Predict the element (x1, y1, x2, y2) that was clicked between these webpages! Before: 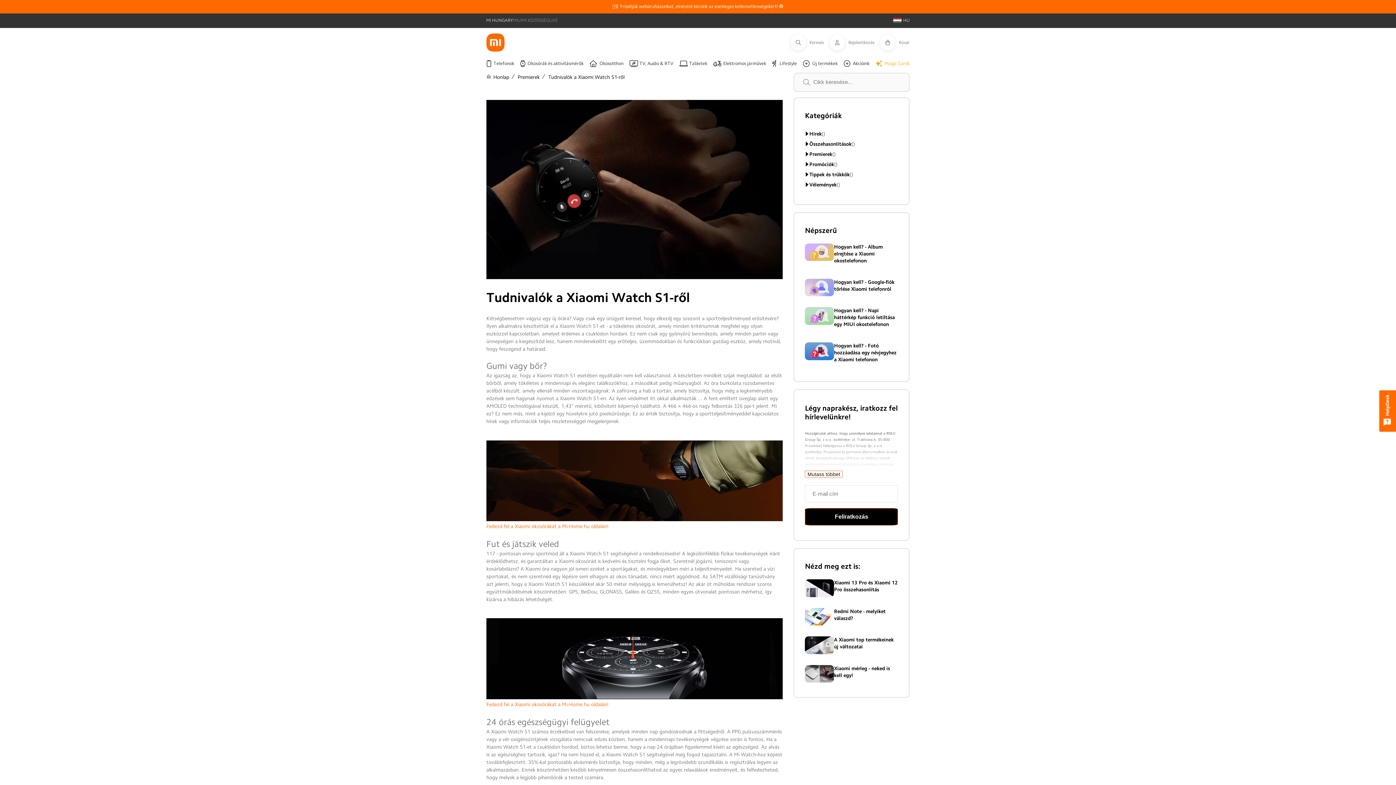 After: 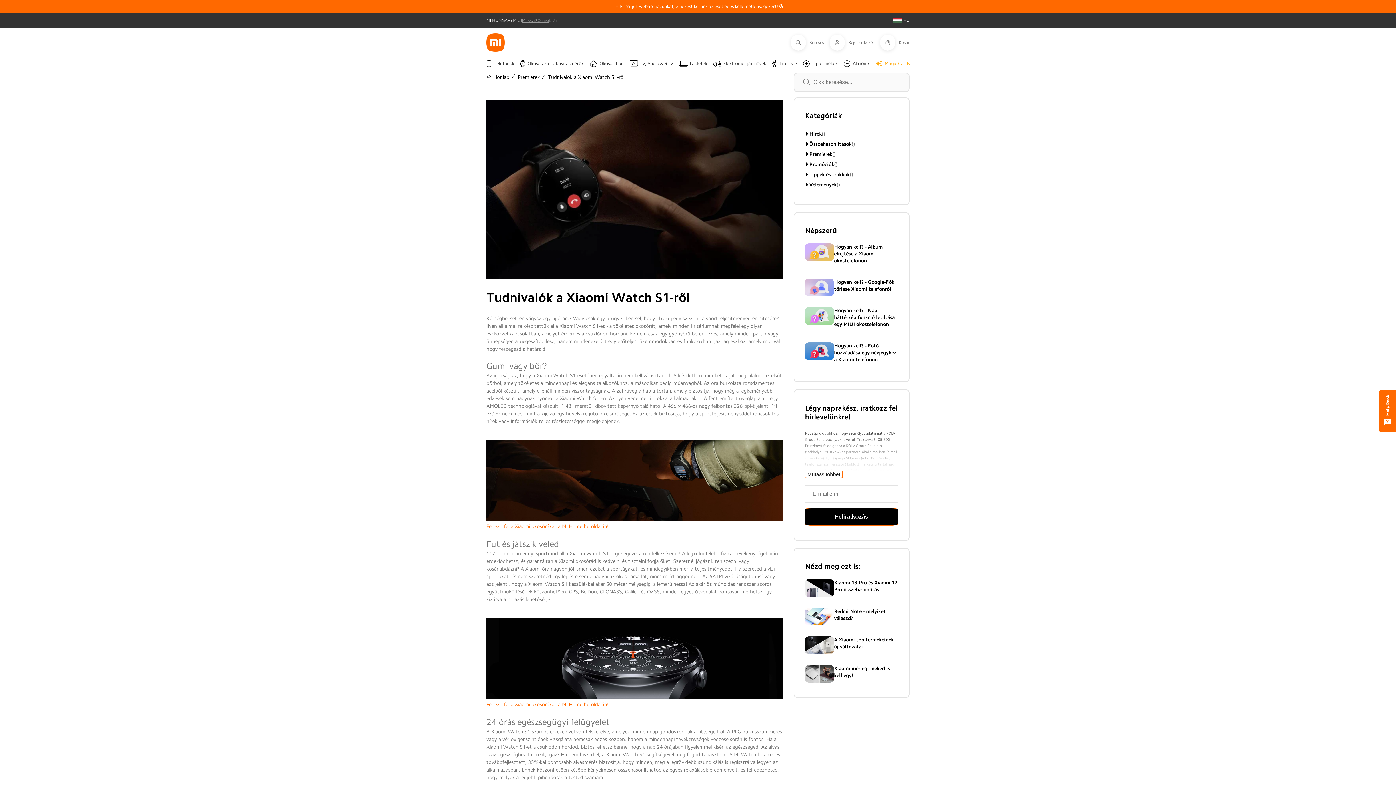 Action: bbox: (522, 16, 549, 24) label: MI KÖZÖSSÉG